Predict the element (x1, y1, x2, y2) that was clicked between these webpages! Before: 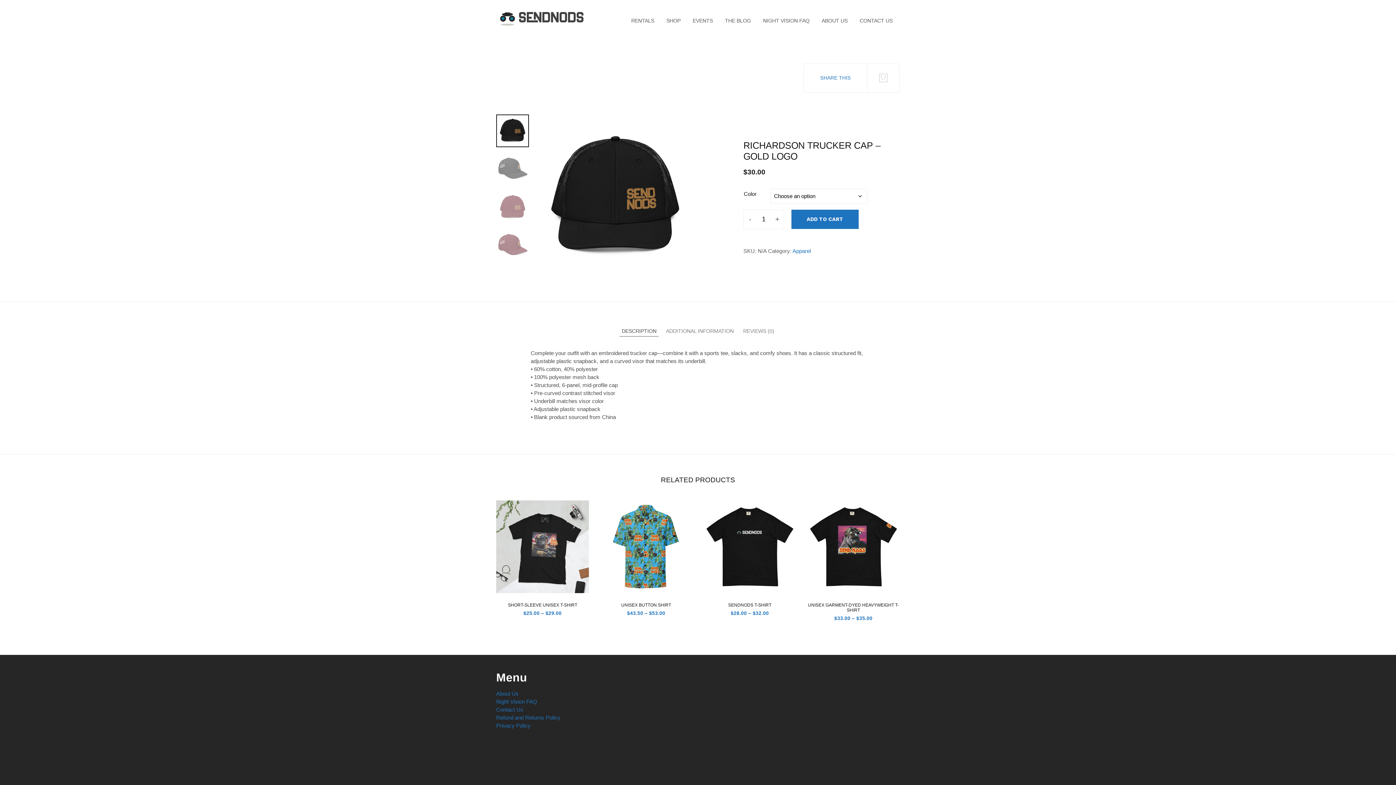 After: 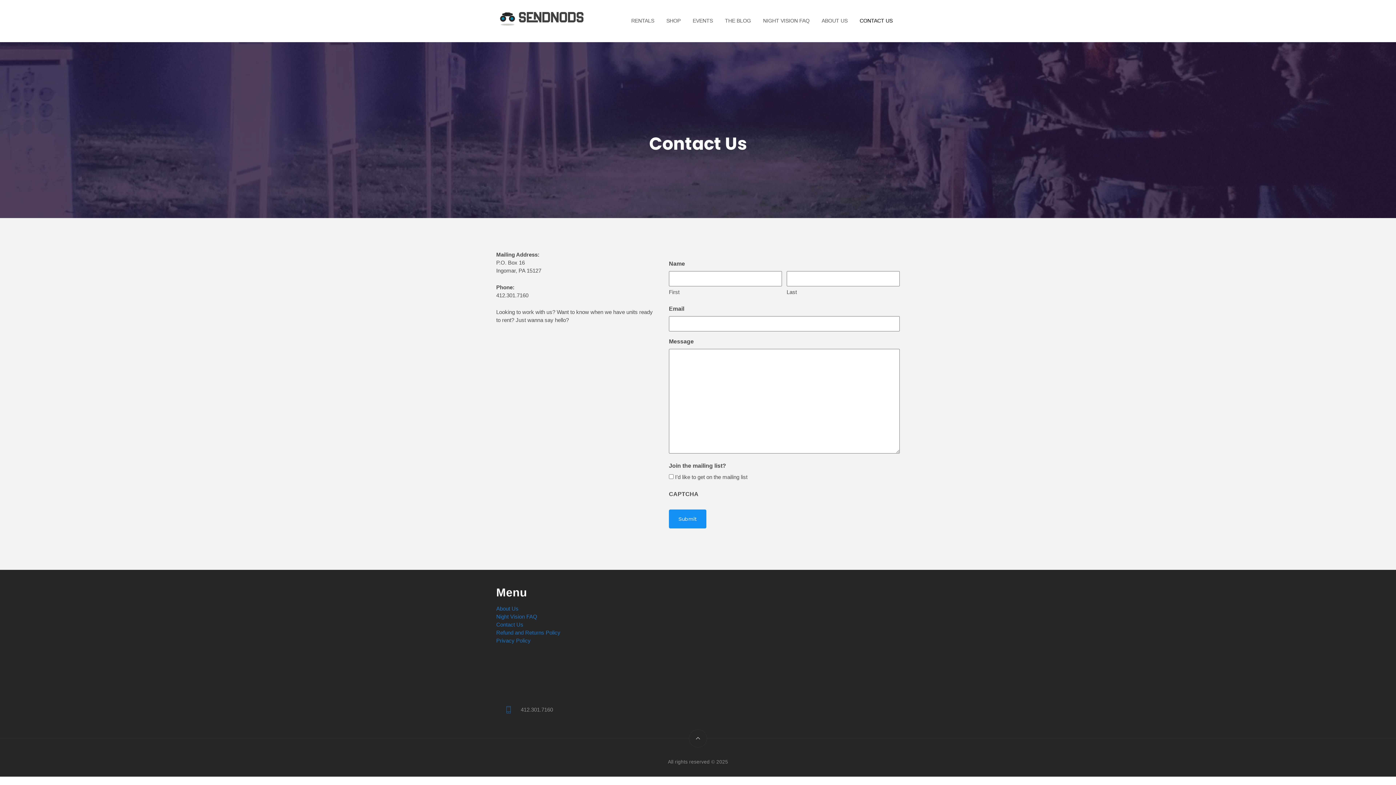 Action: label: Contact Us bbox: (496, 706, 523, 713)